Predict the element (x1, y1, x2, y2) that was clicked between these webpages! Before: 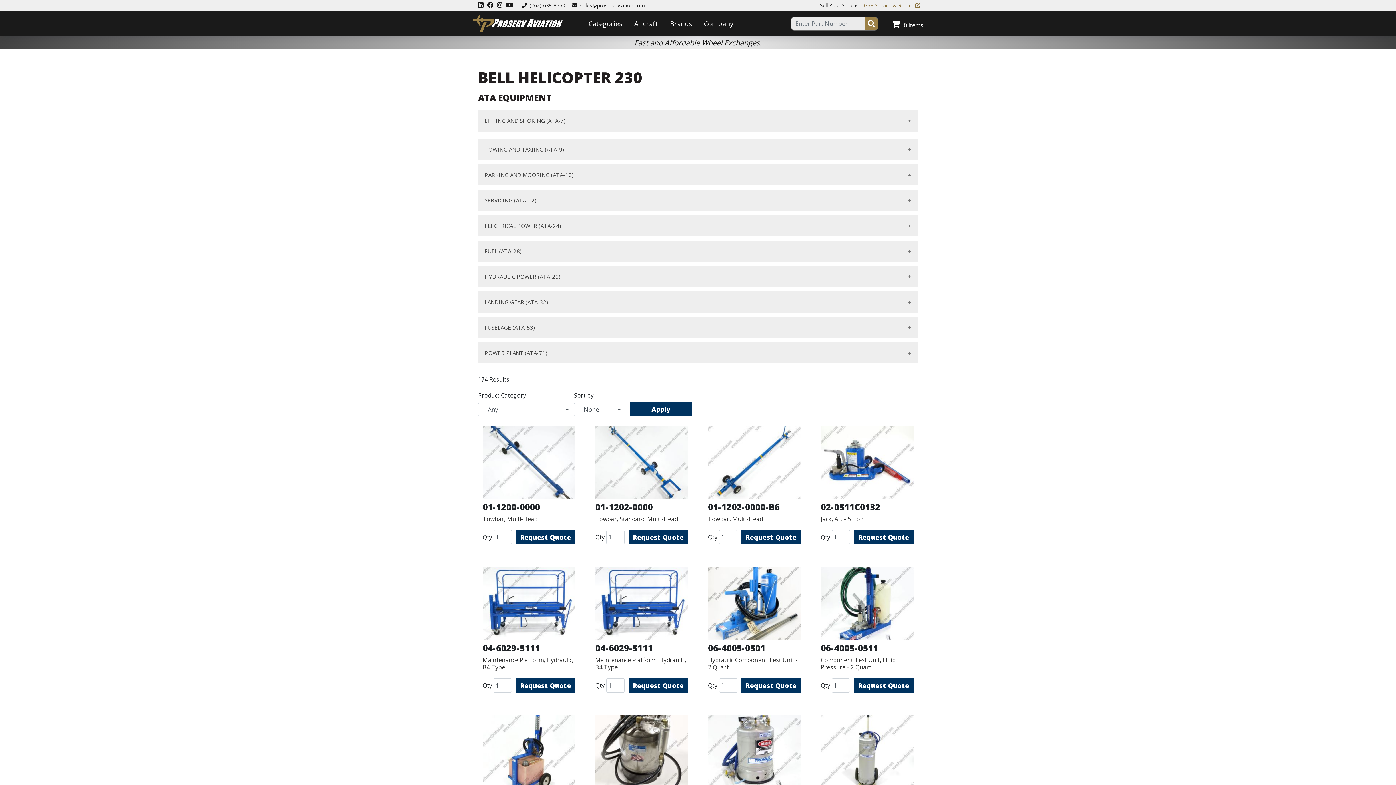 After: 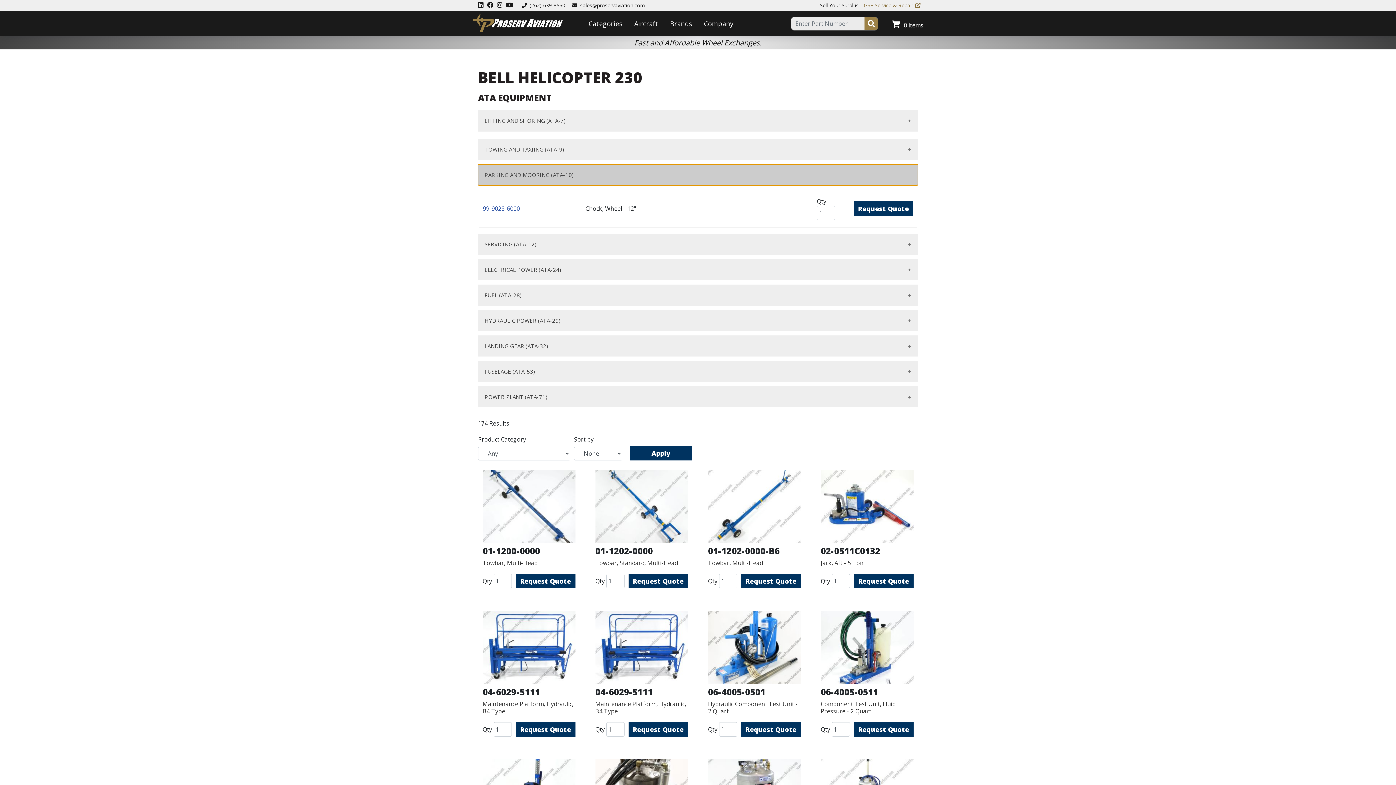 Action: label: PARKING AND MOORING (ATA-10) bbox: (478, 164, 918, 185)